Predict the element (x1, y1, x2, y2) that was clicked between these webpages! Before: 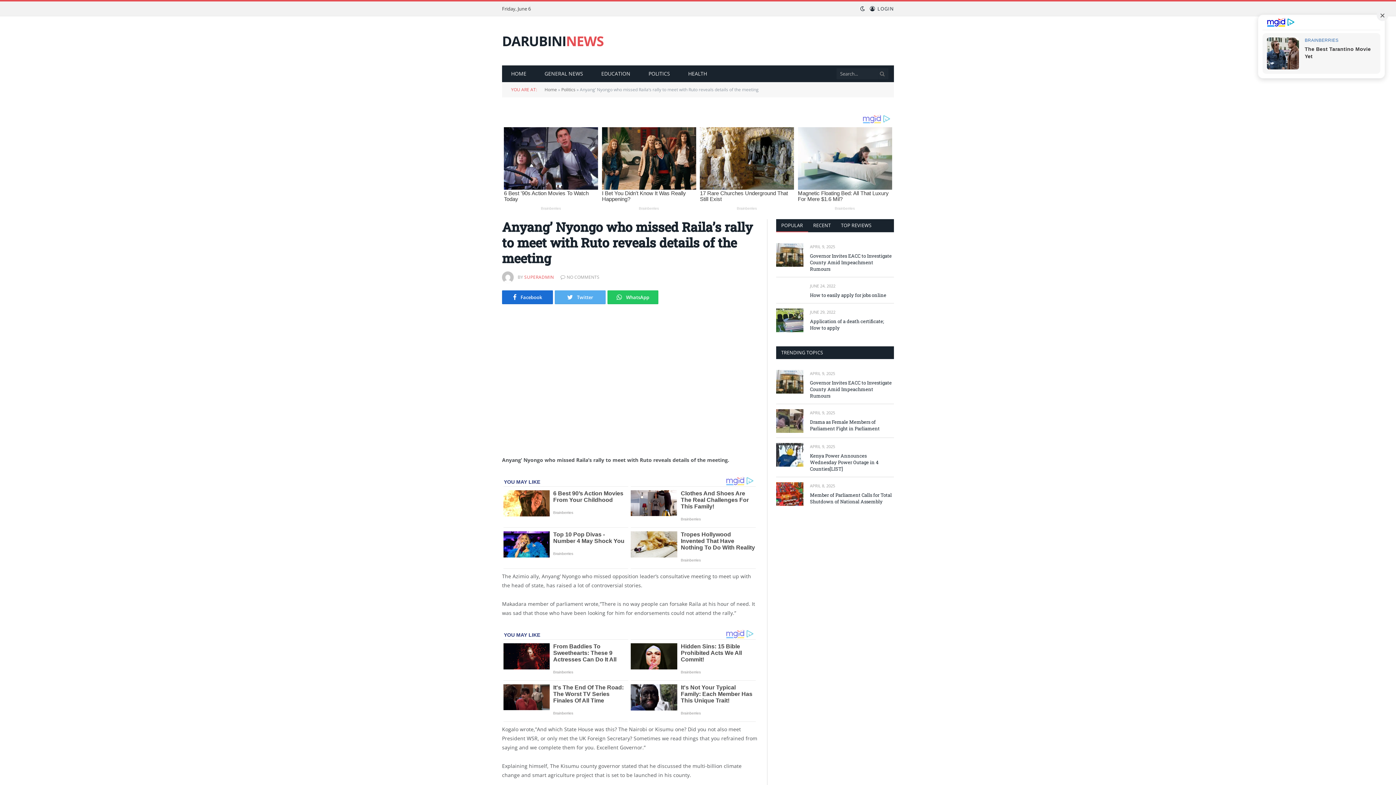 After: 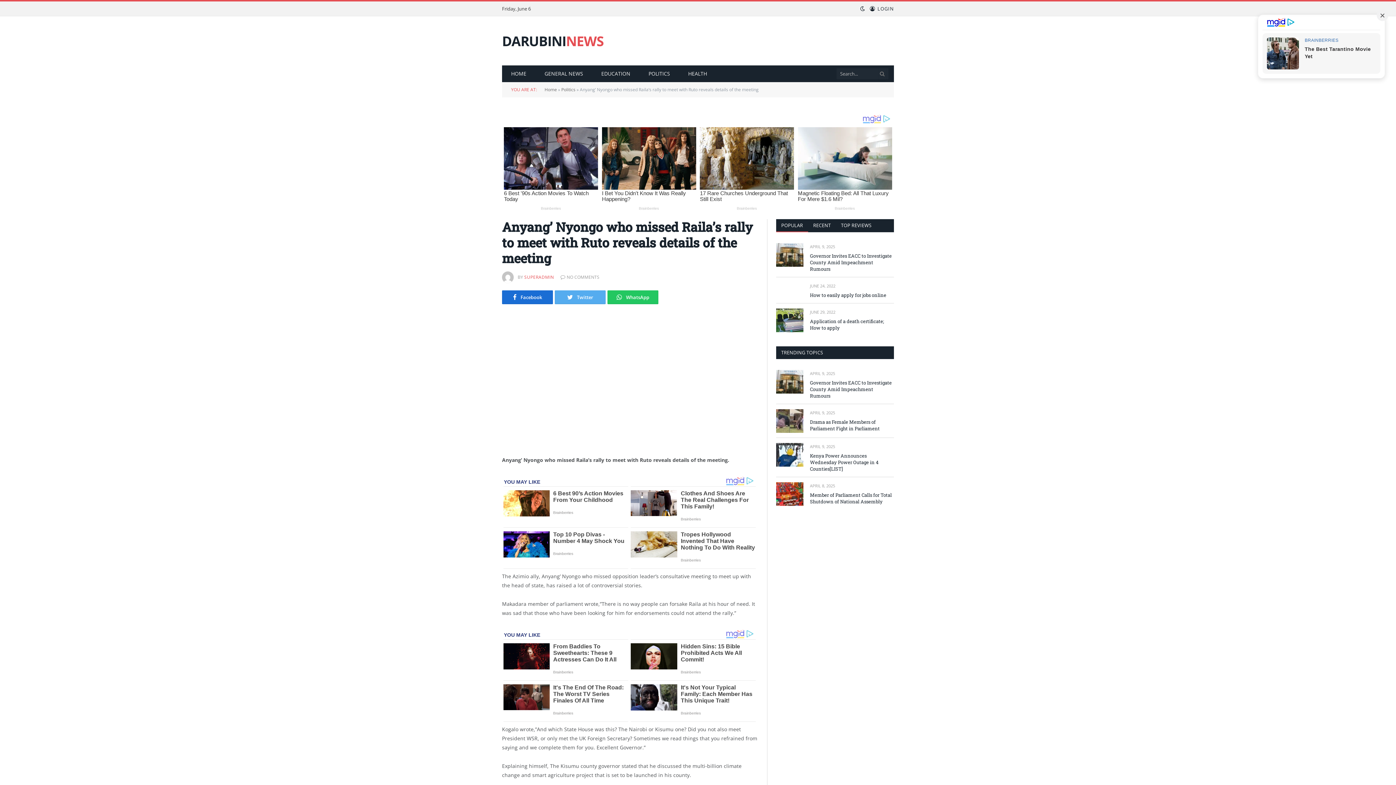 Action: bbox: (776, 117, 808, 130) label: POPULAR